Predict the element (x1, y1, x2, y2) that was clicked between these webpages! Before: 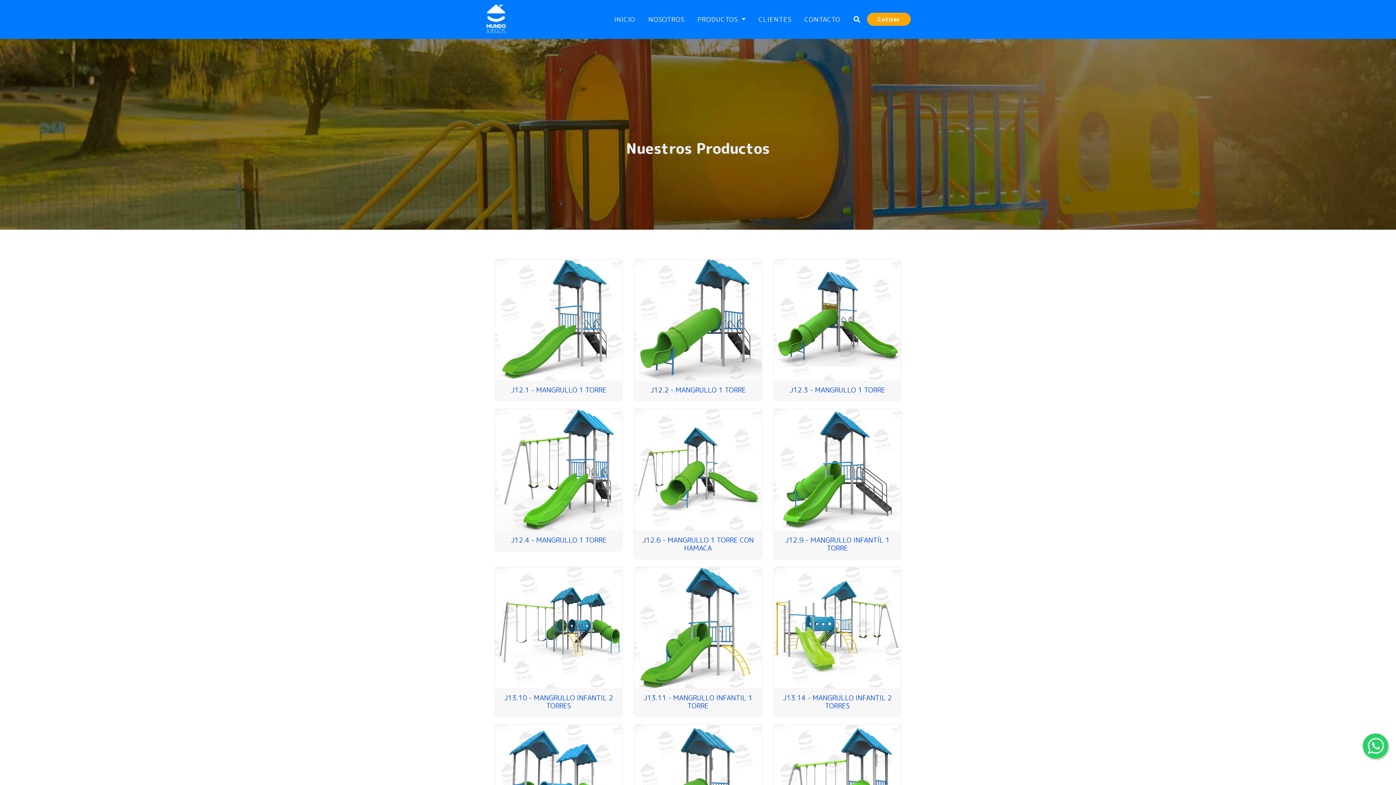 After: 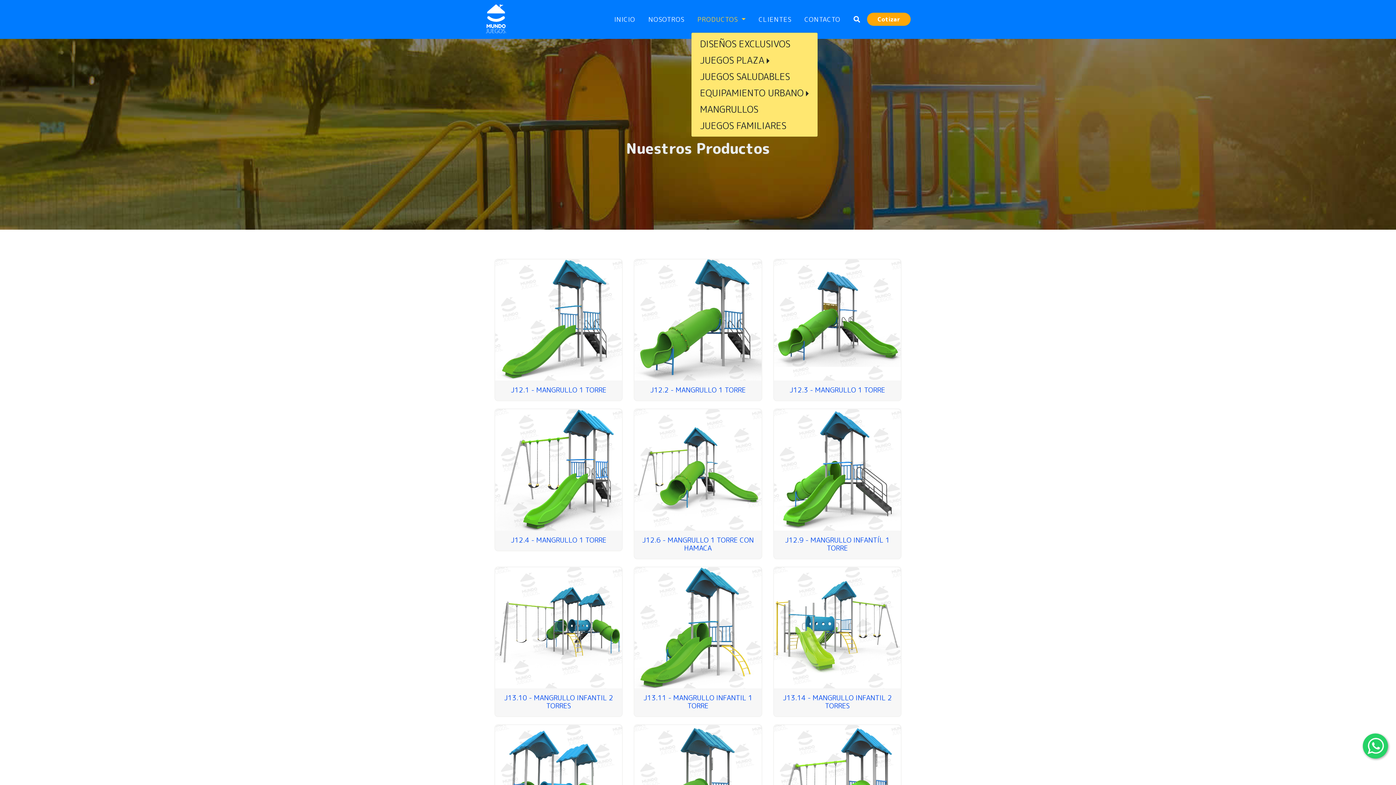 Action: label: PRODUCTOS  bbox: (691, 7, 752, 31)